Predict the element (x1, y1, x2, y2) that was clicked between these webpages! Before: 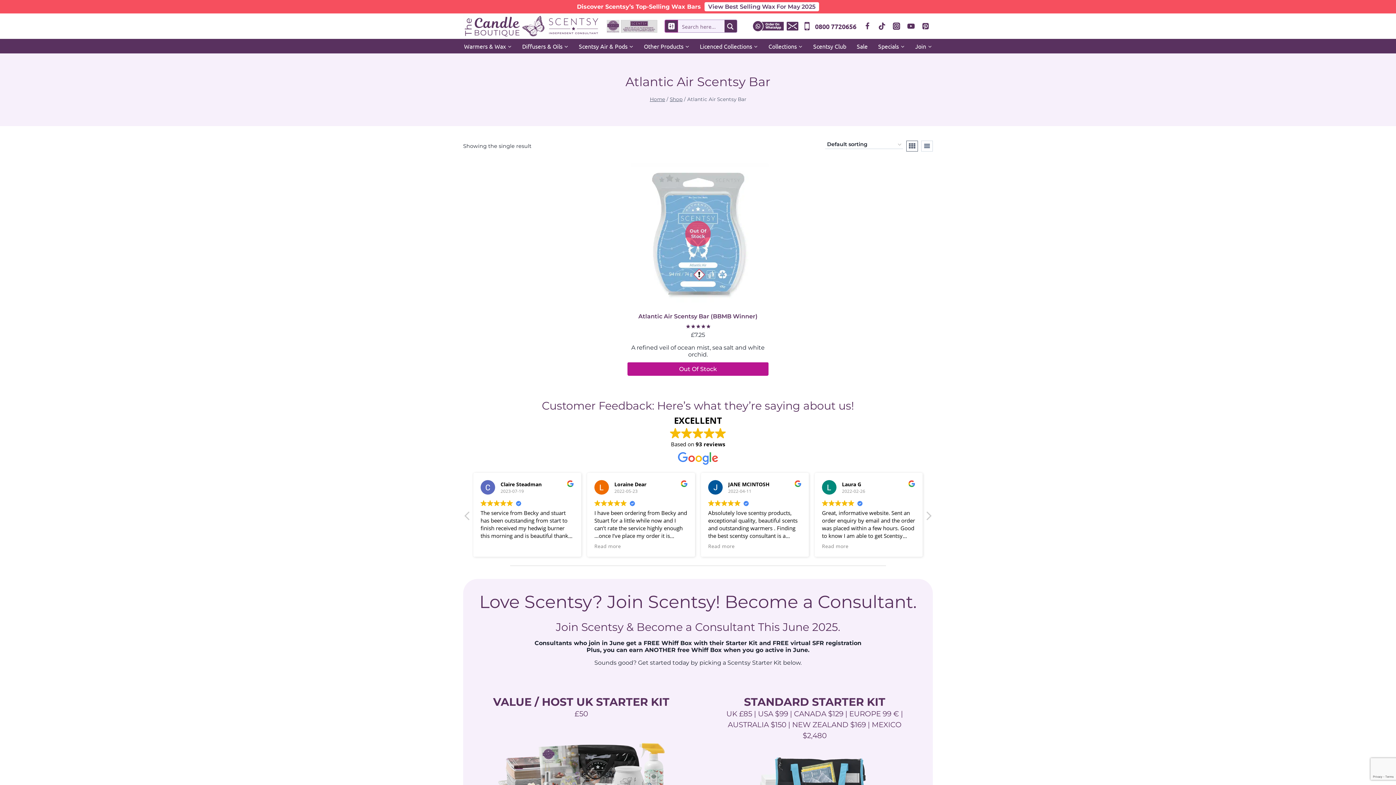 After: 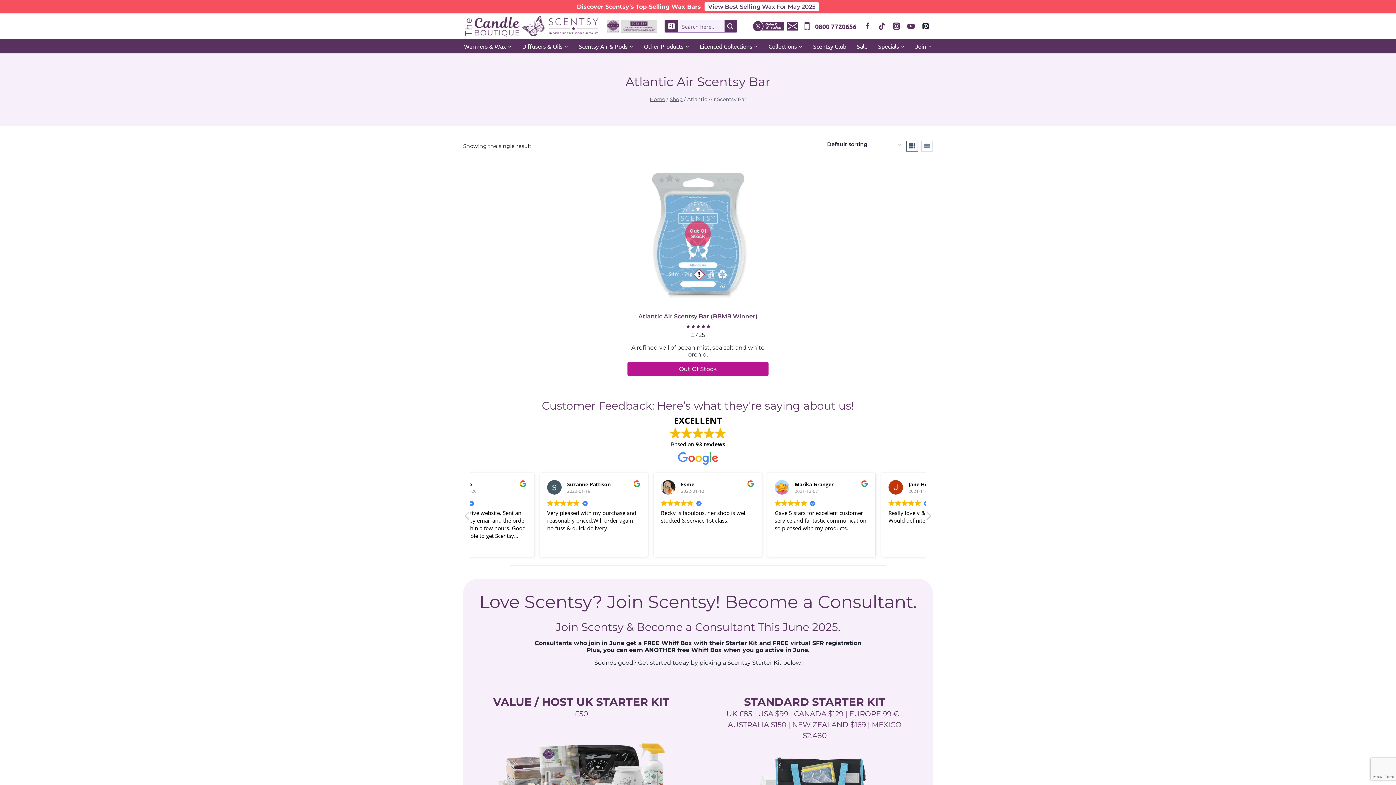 Action: bbox: (918, 18, 933, 33) label: Pinterest